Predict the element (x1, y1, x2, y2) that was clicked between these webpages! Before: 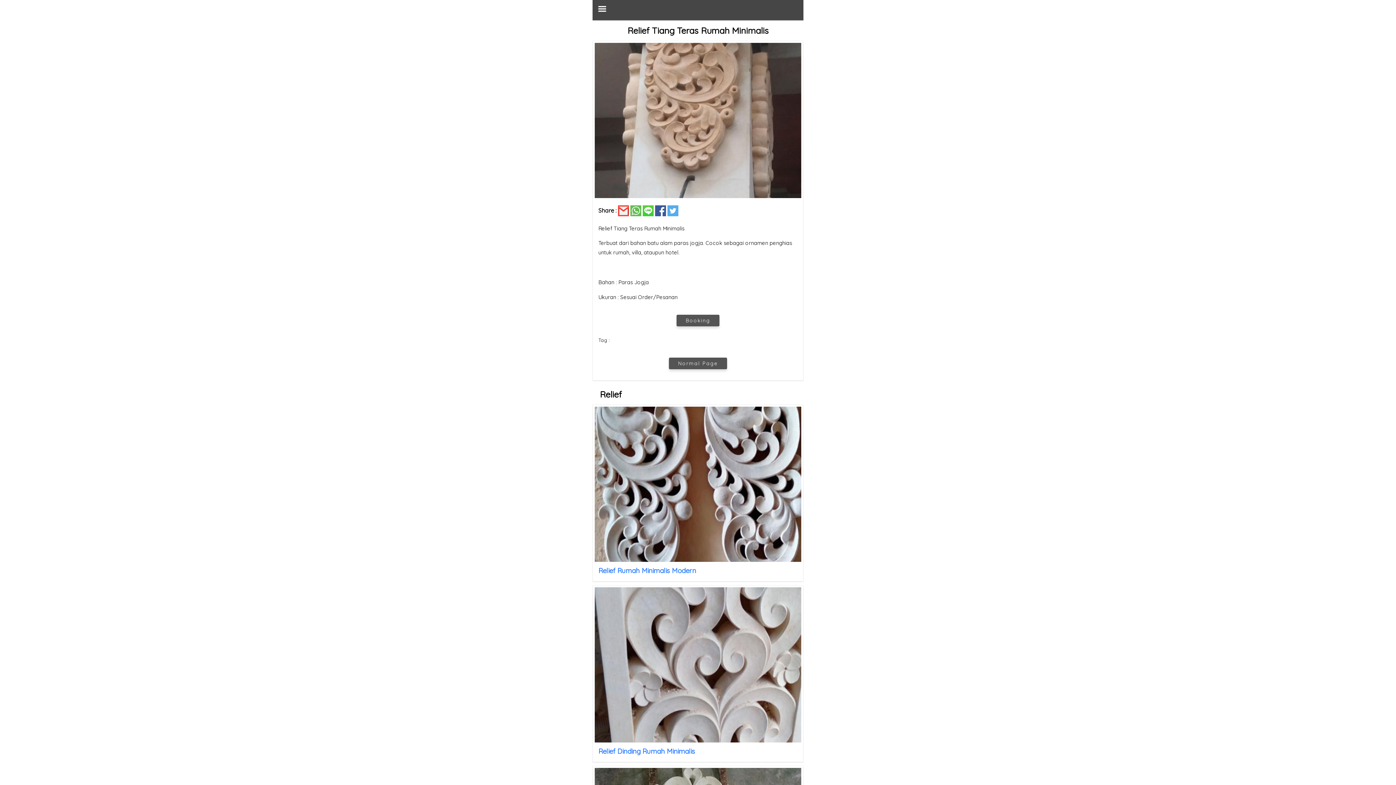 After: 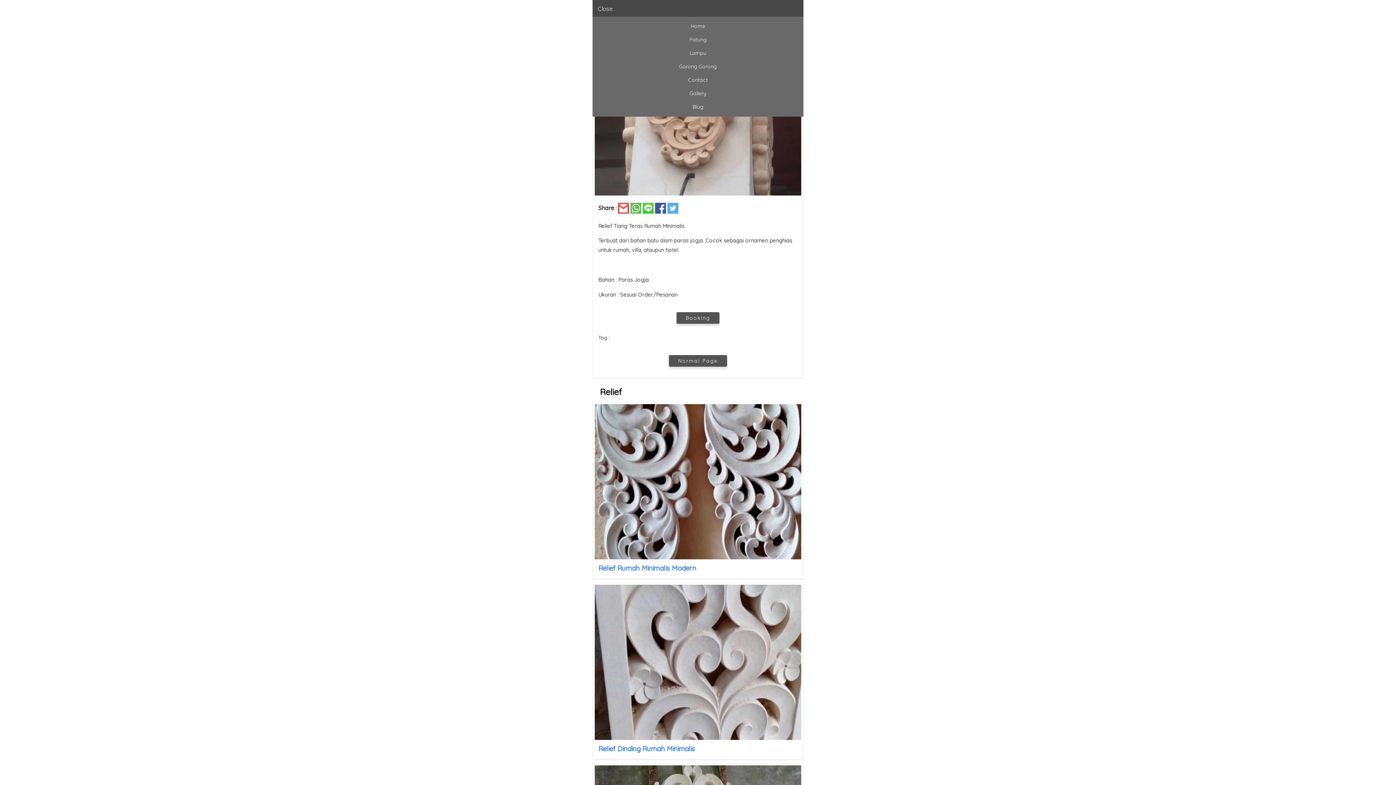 Action: bbox: (597, 4, 798, 15)